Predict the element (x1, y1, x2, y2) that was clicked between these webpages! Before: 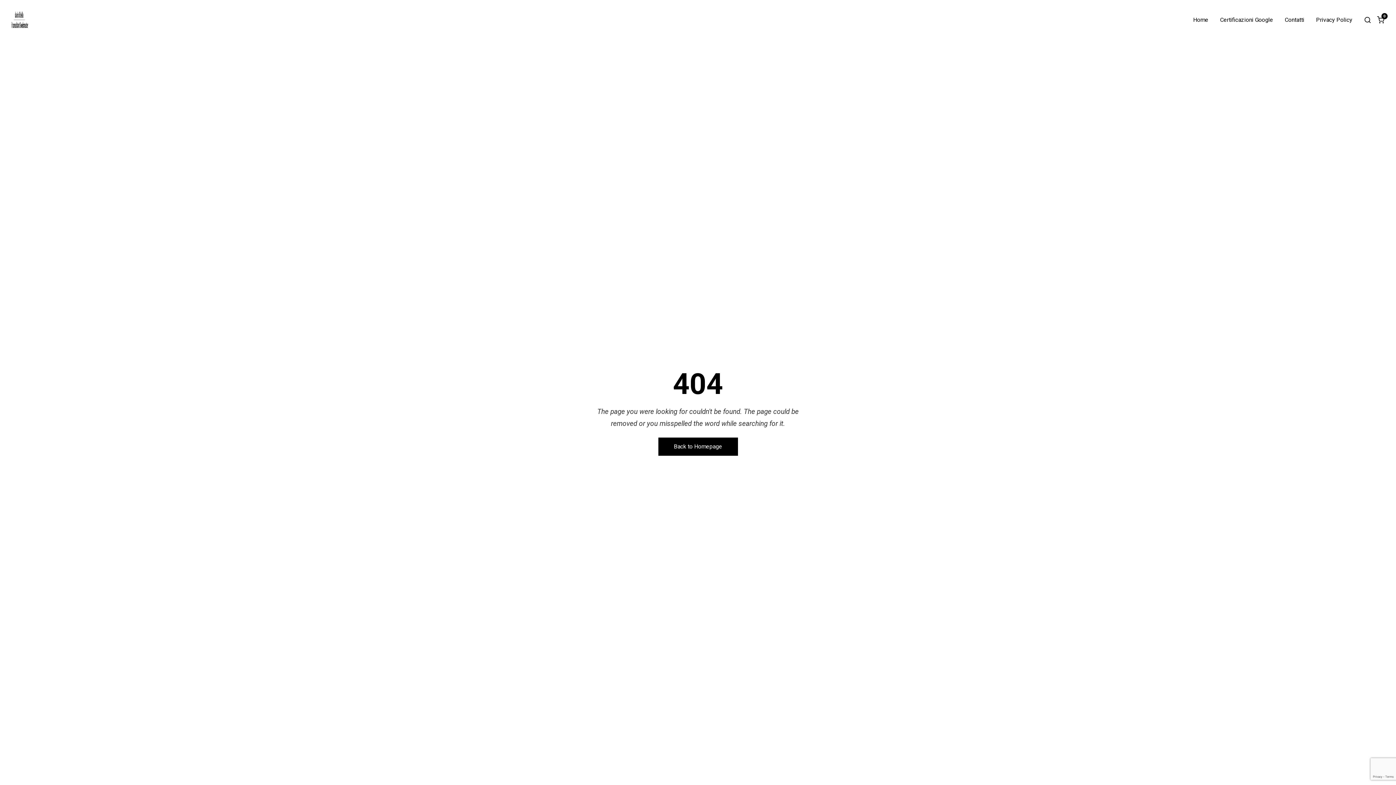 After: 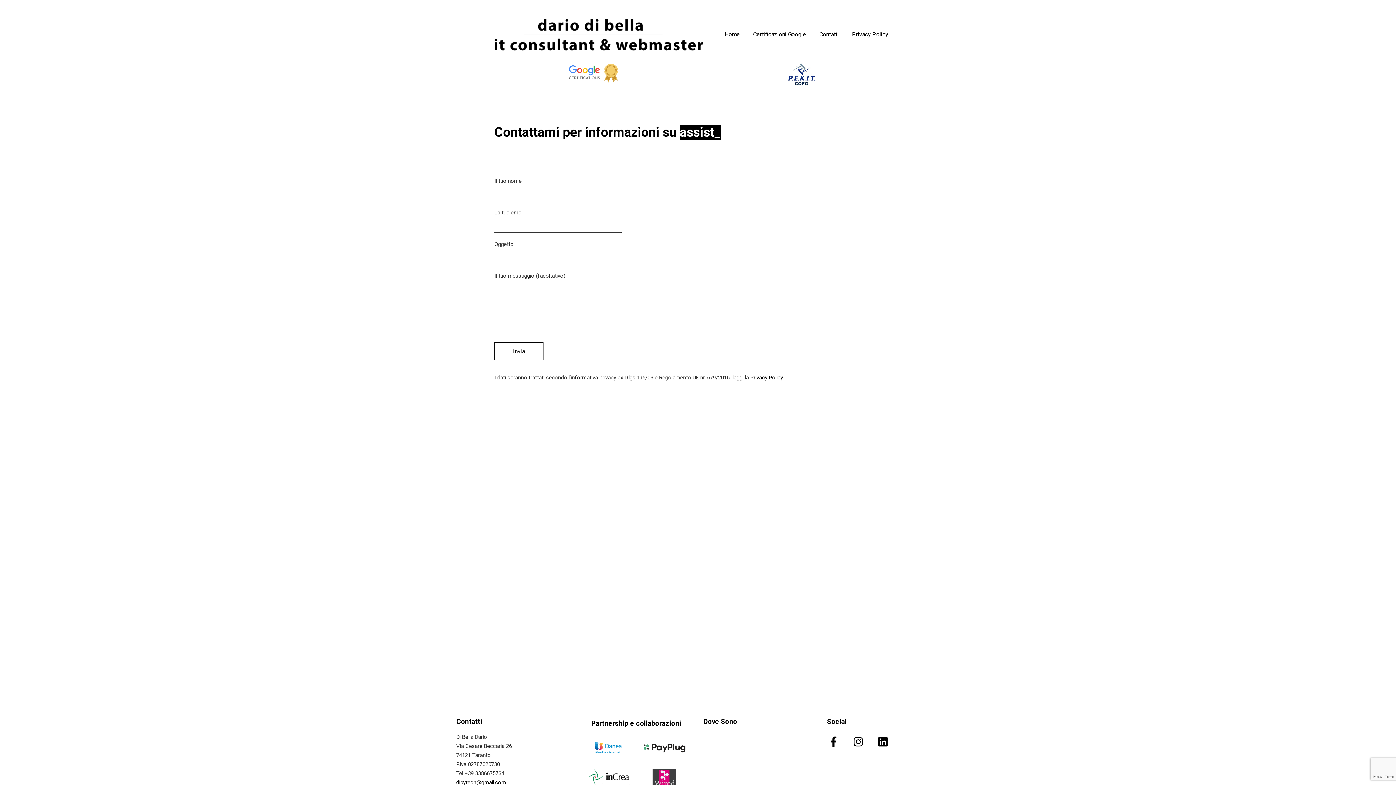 Action: label: Contatti bbox: (1285, 16, 1304, 22)